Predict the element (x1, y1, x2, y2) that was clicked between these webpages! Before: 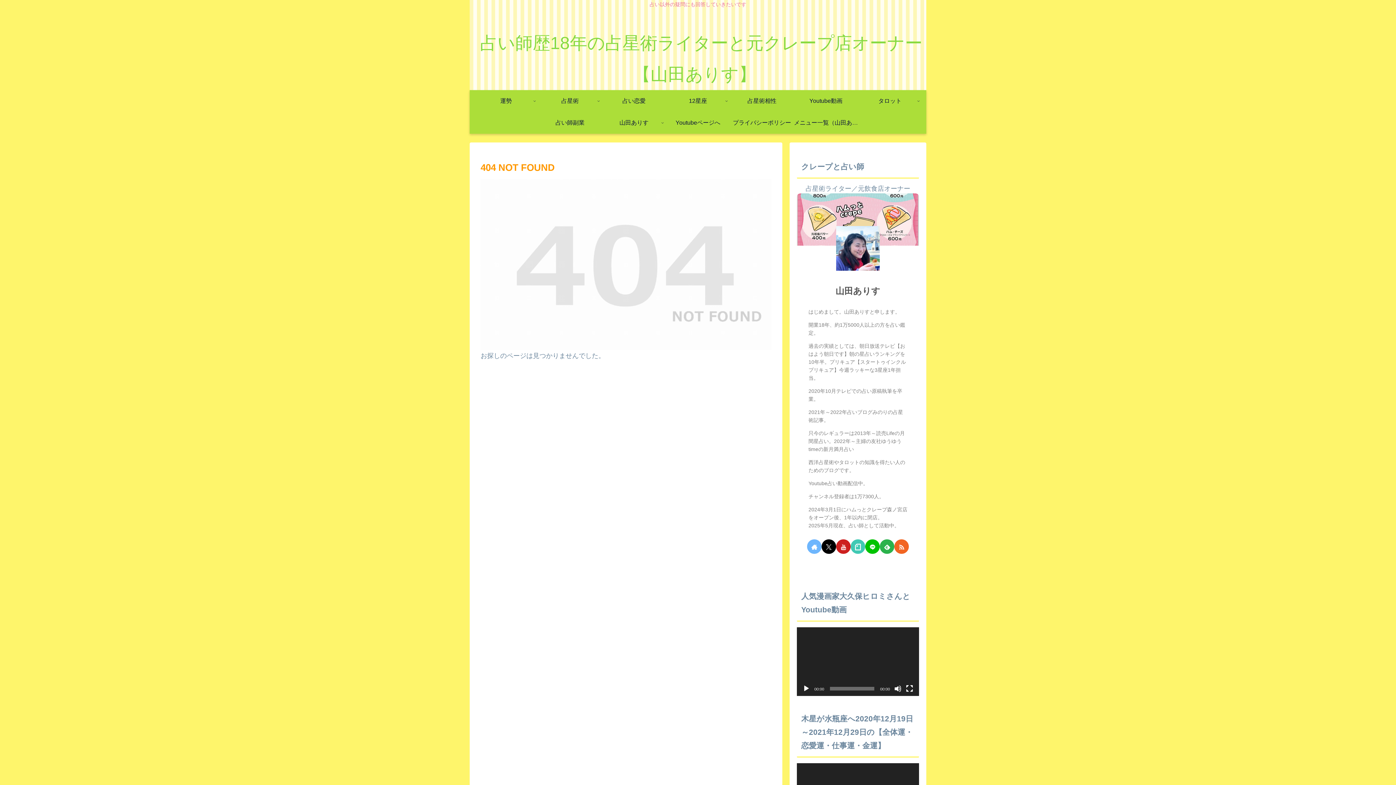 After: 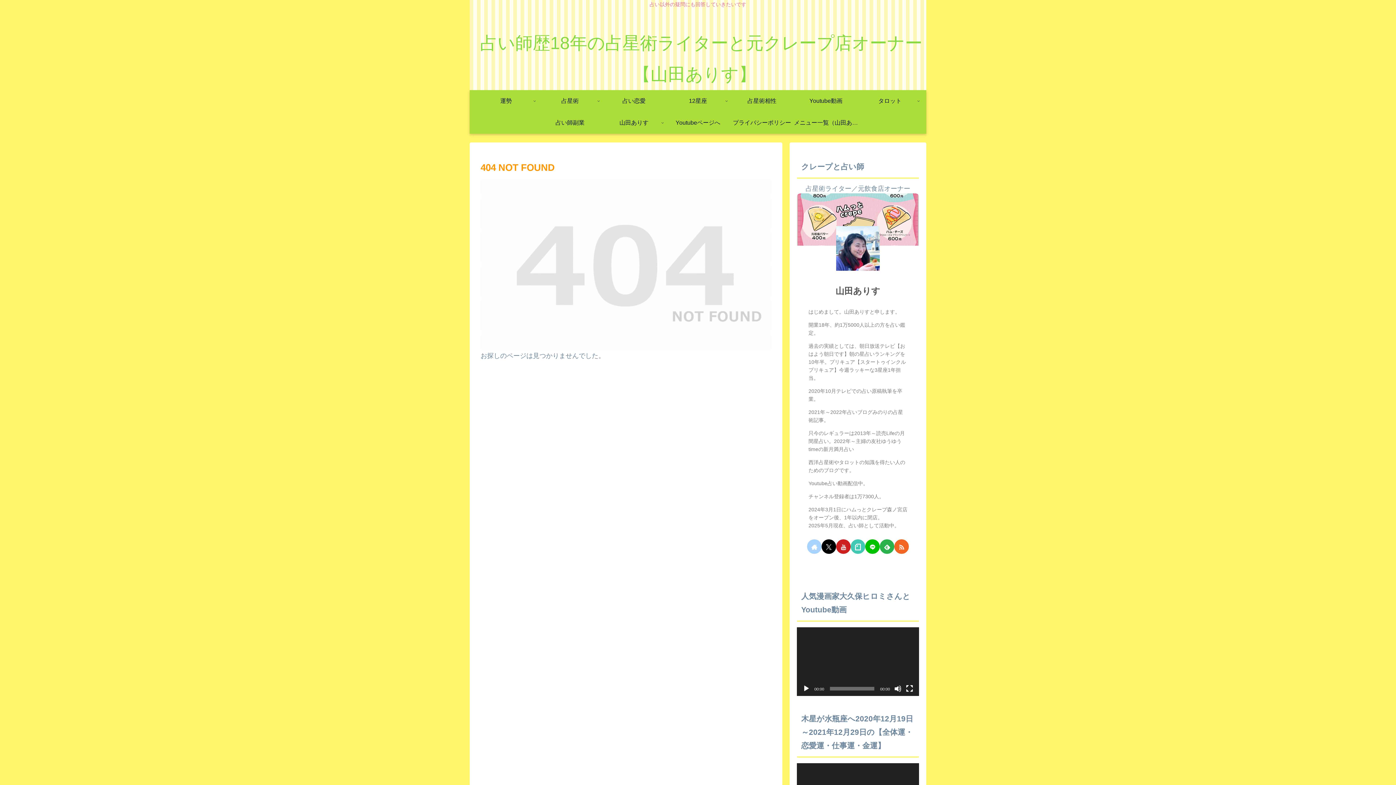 Action: label: 著作サイトをチェック bbox: (807, 539, 821, 554)